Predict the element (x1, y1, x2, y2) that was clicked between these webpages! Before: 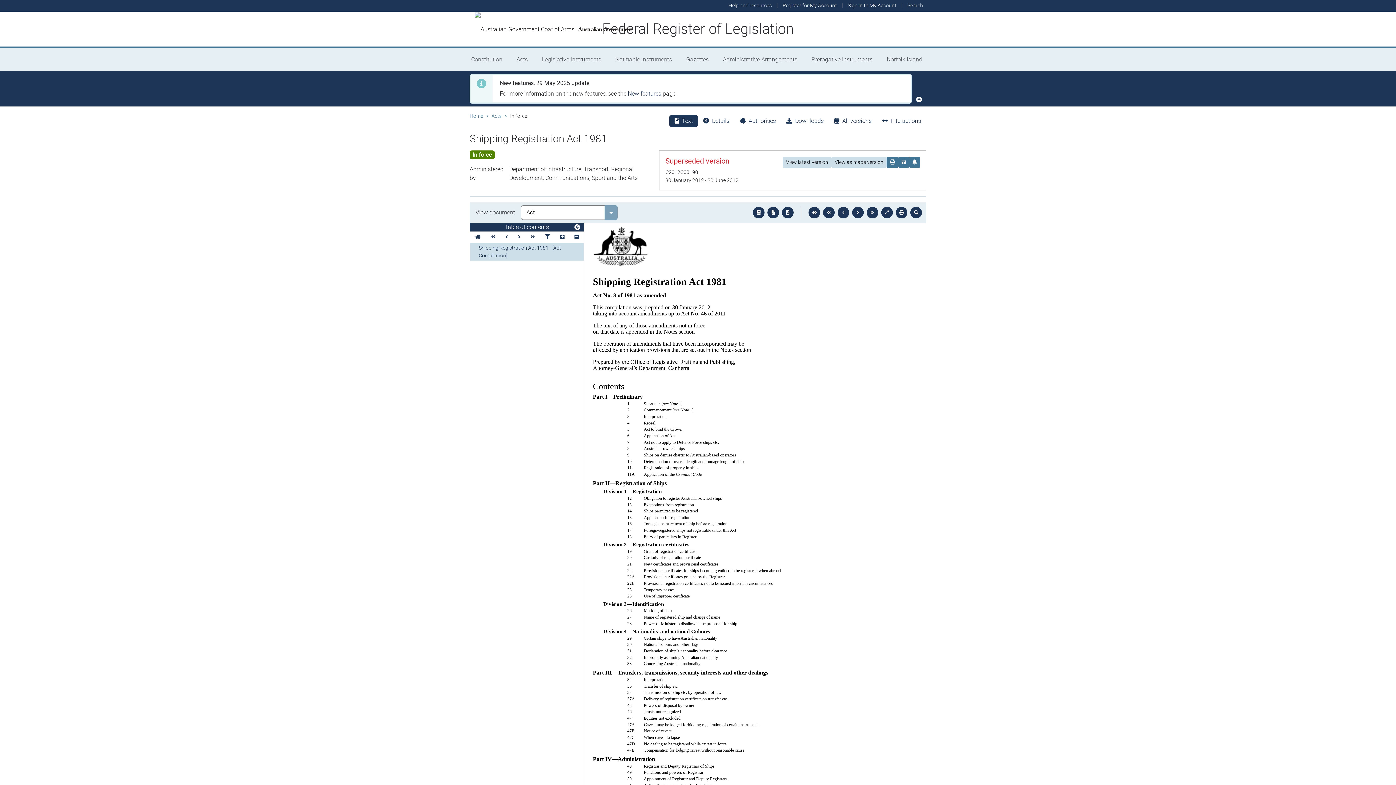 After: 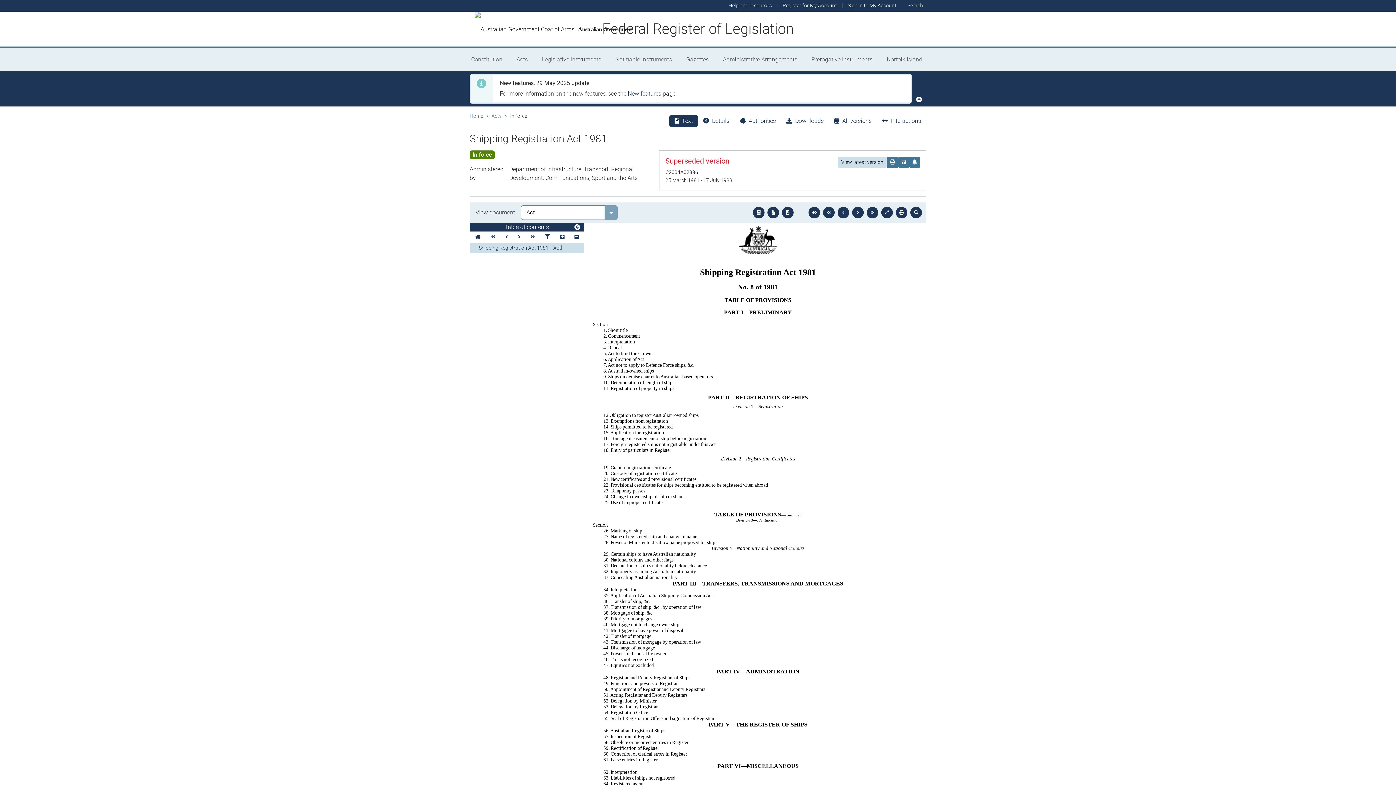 Action: label: View as made version bbox: (831, 156, 886, 168)